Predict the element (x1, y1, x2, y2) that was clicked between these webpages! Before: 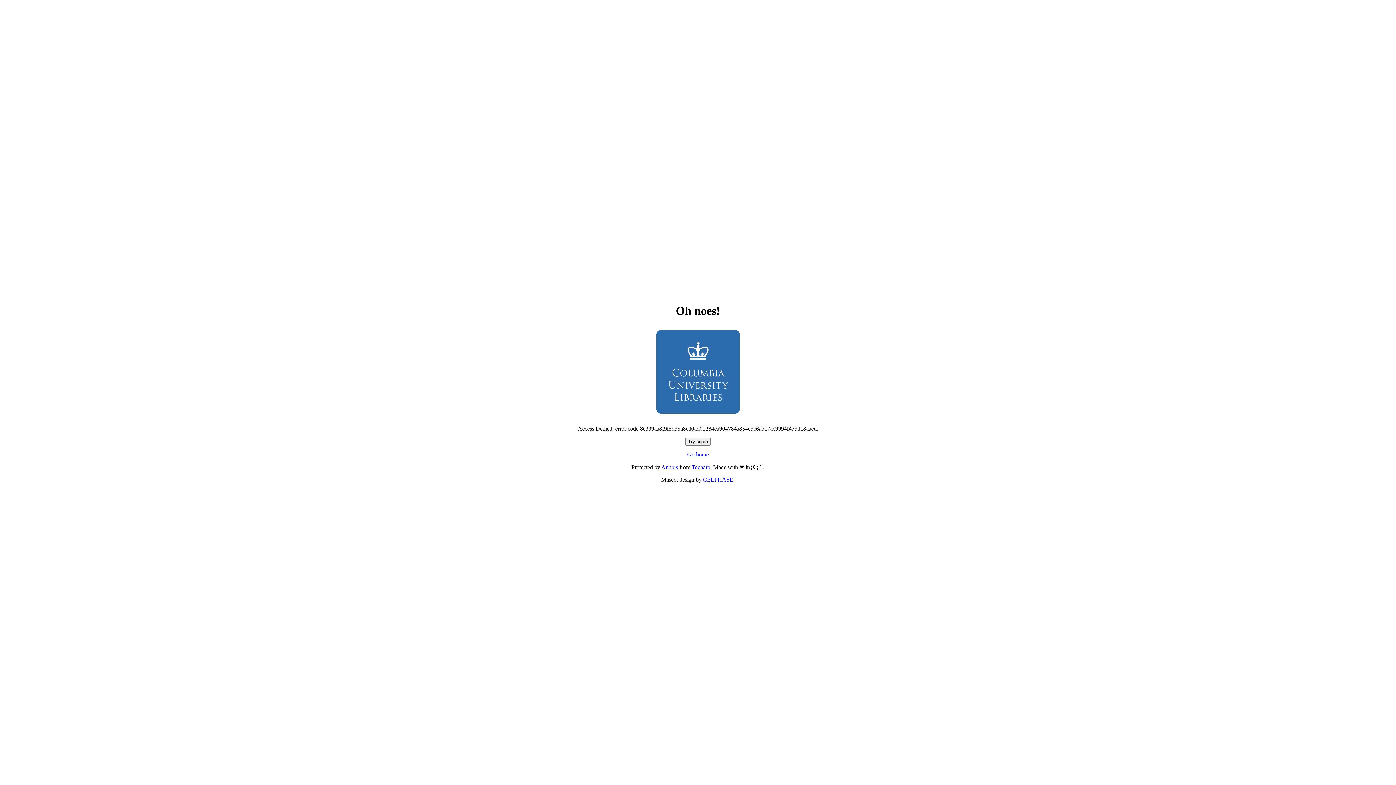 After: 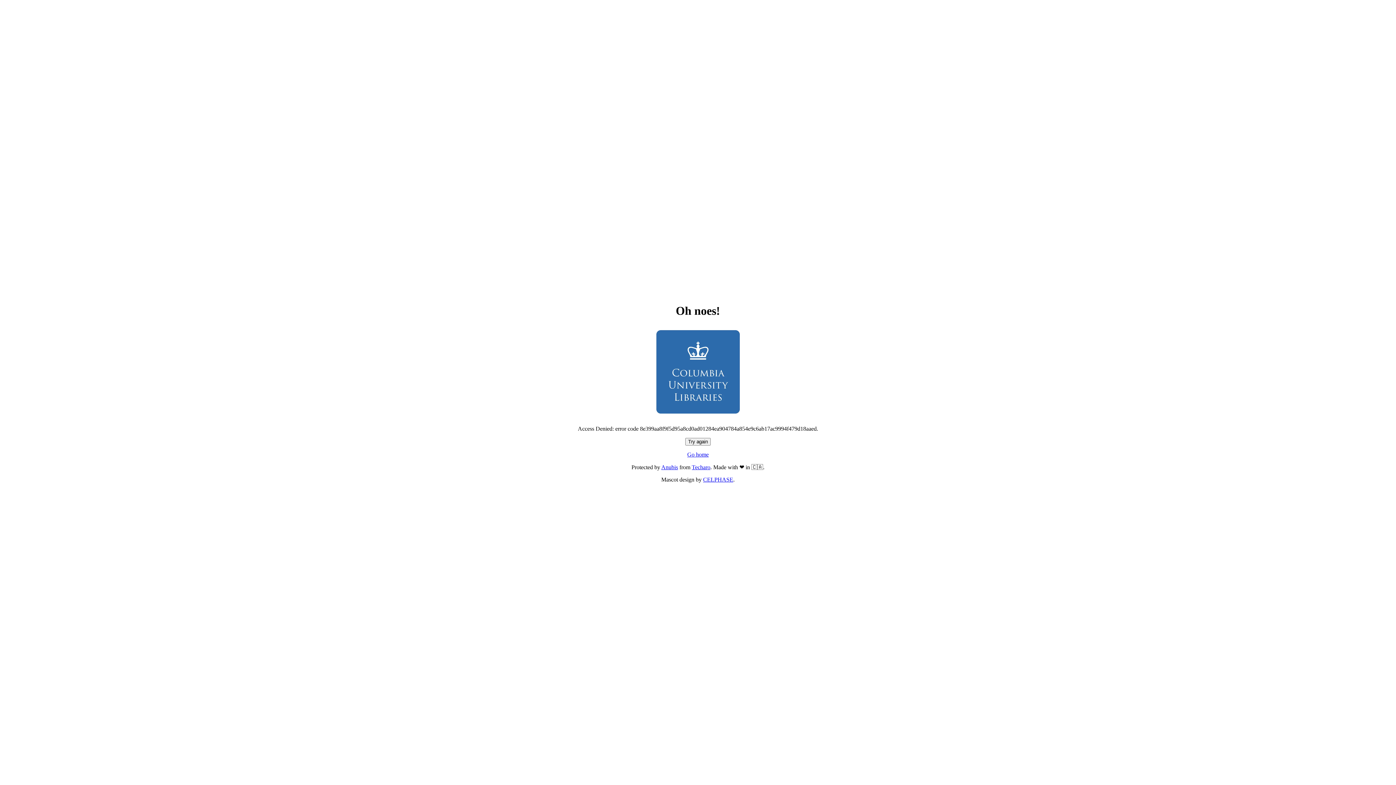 Action: label: Try again bbox: (685, 438, 710, 445)